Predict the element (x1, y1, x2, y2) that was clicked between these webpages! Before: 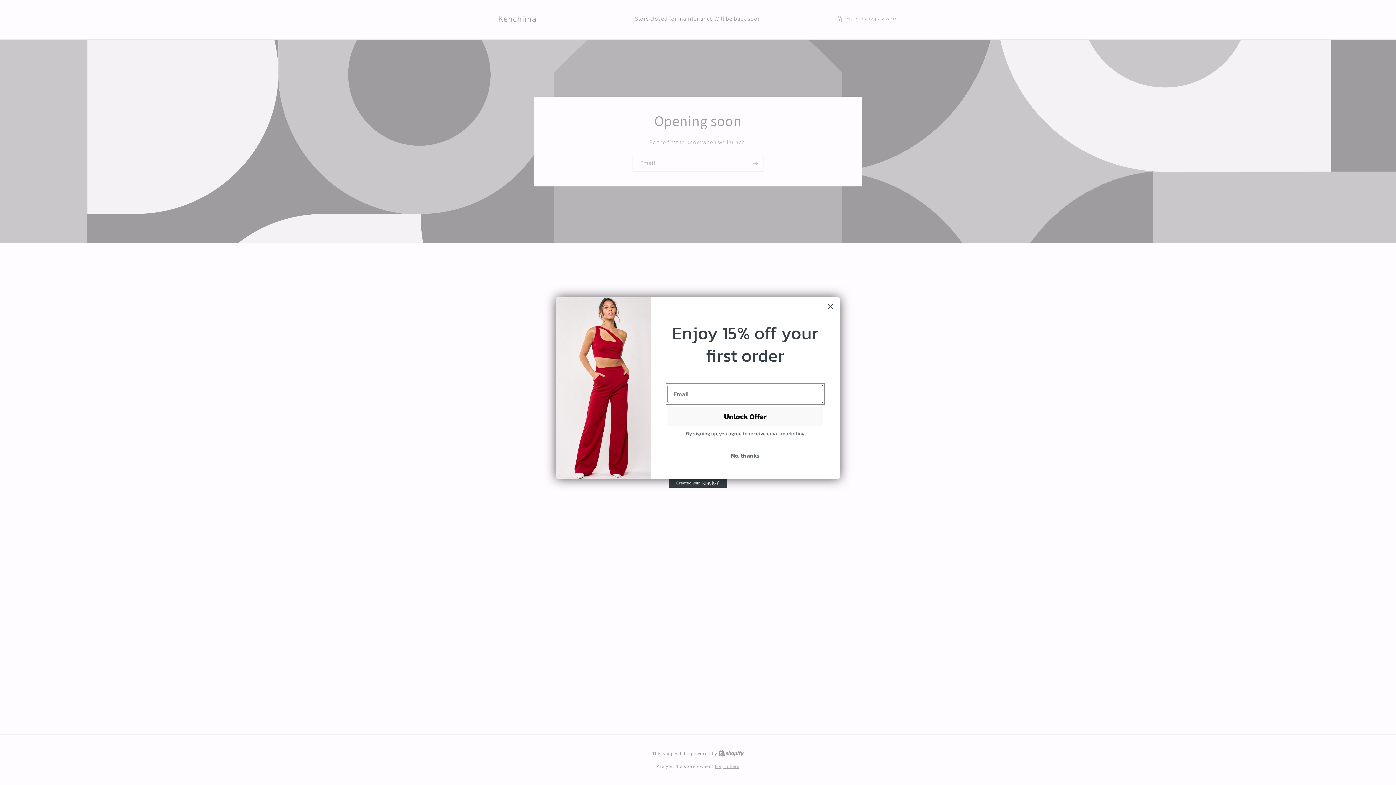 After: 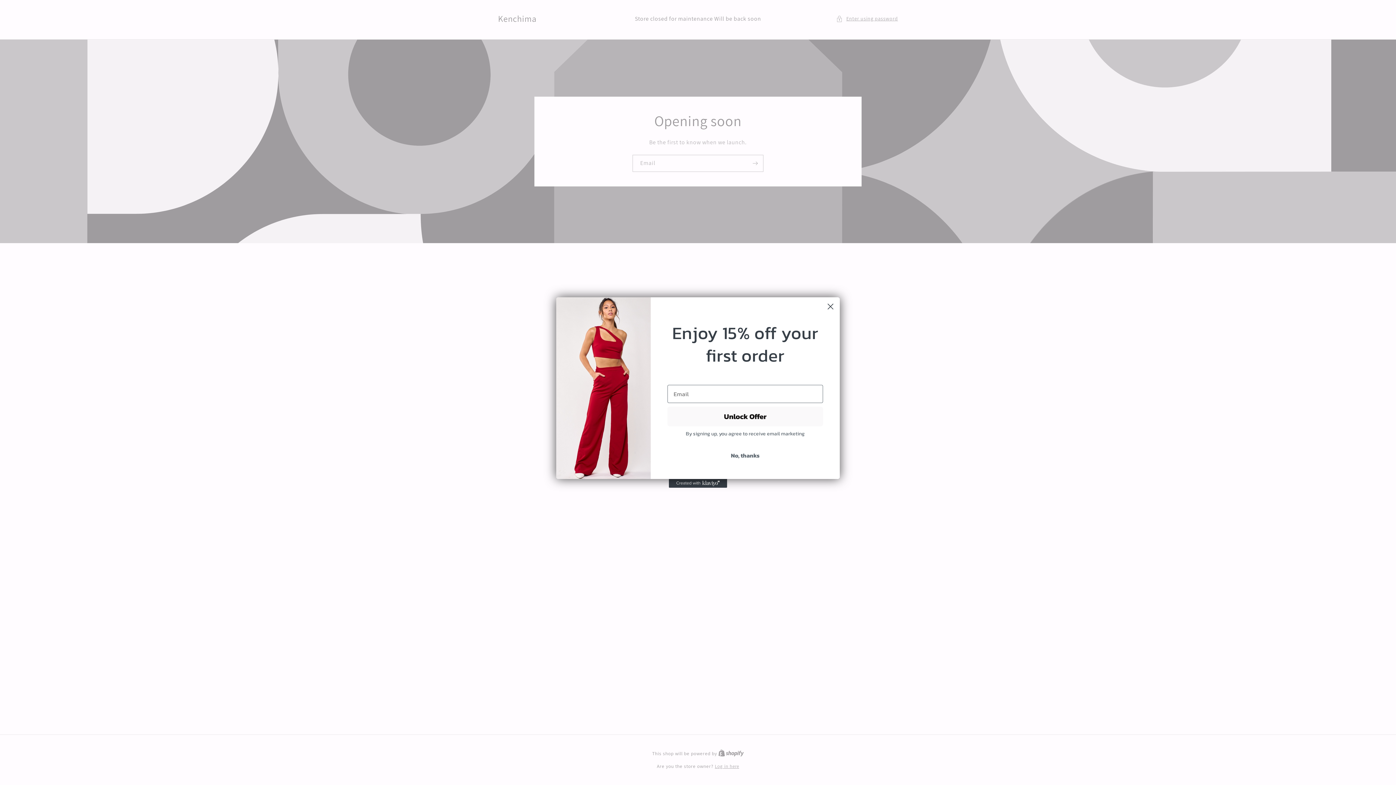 Action: label: Created with Klaviyo - opens in a new tab bbox: (669, 479, 727, 488)